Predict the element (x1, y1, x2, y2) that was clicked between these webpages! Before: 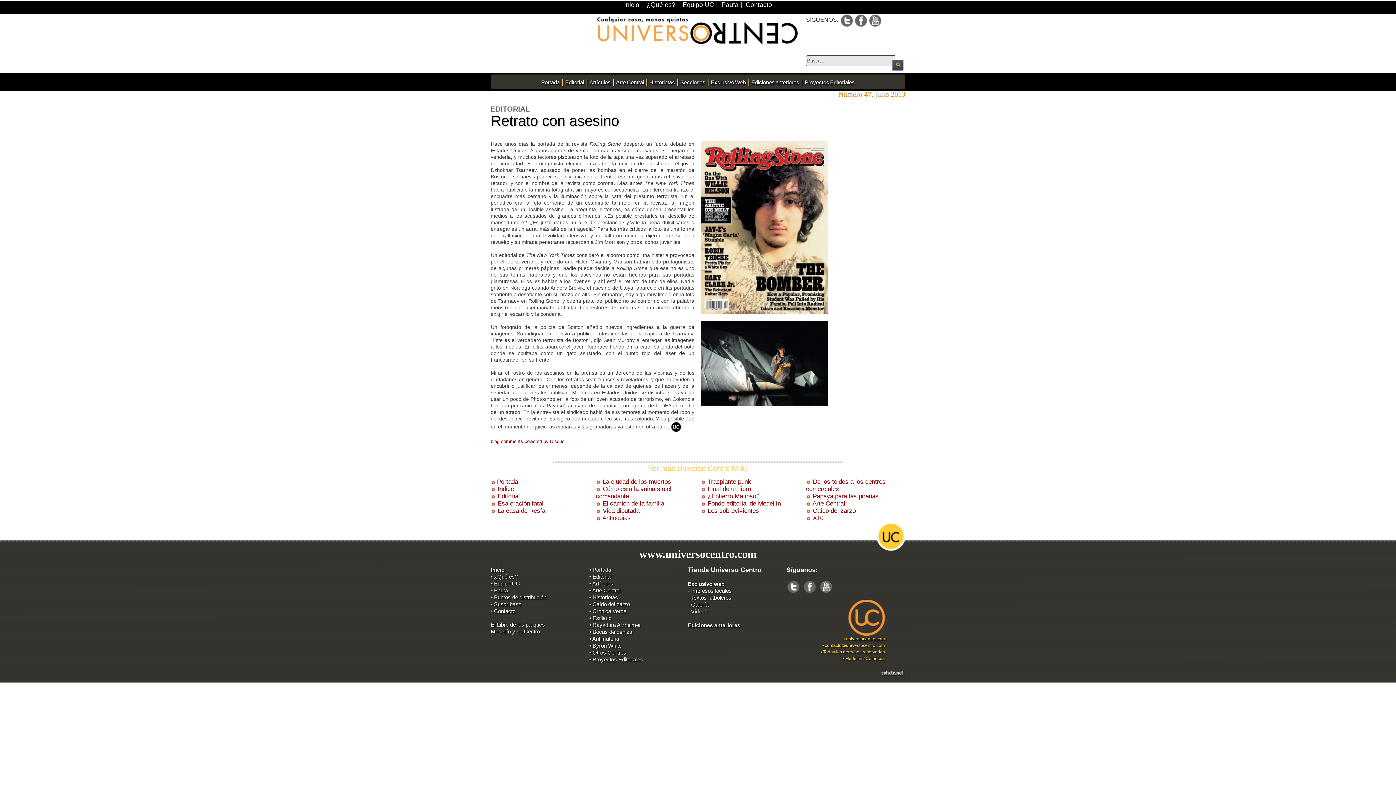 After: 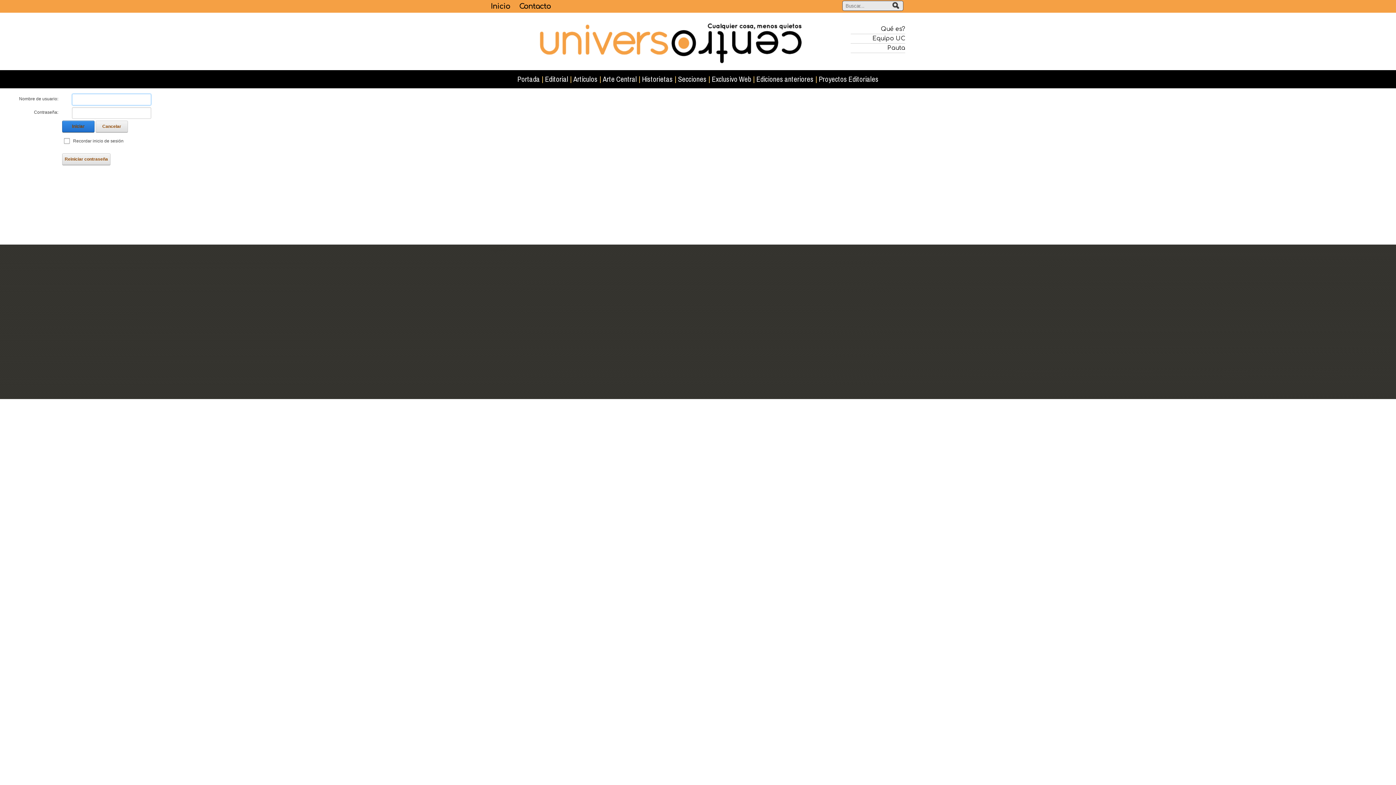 Action: bbox: (490, 686, 501, 689) label: Ingresar